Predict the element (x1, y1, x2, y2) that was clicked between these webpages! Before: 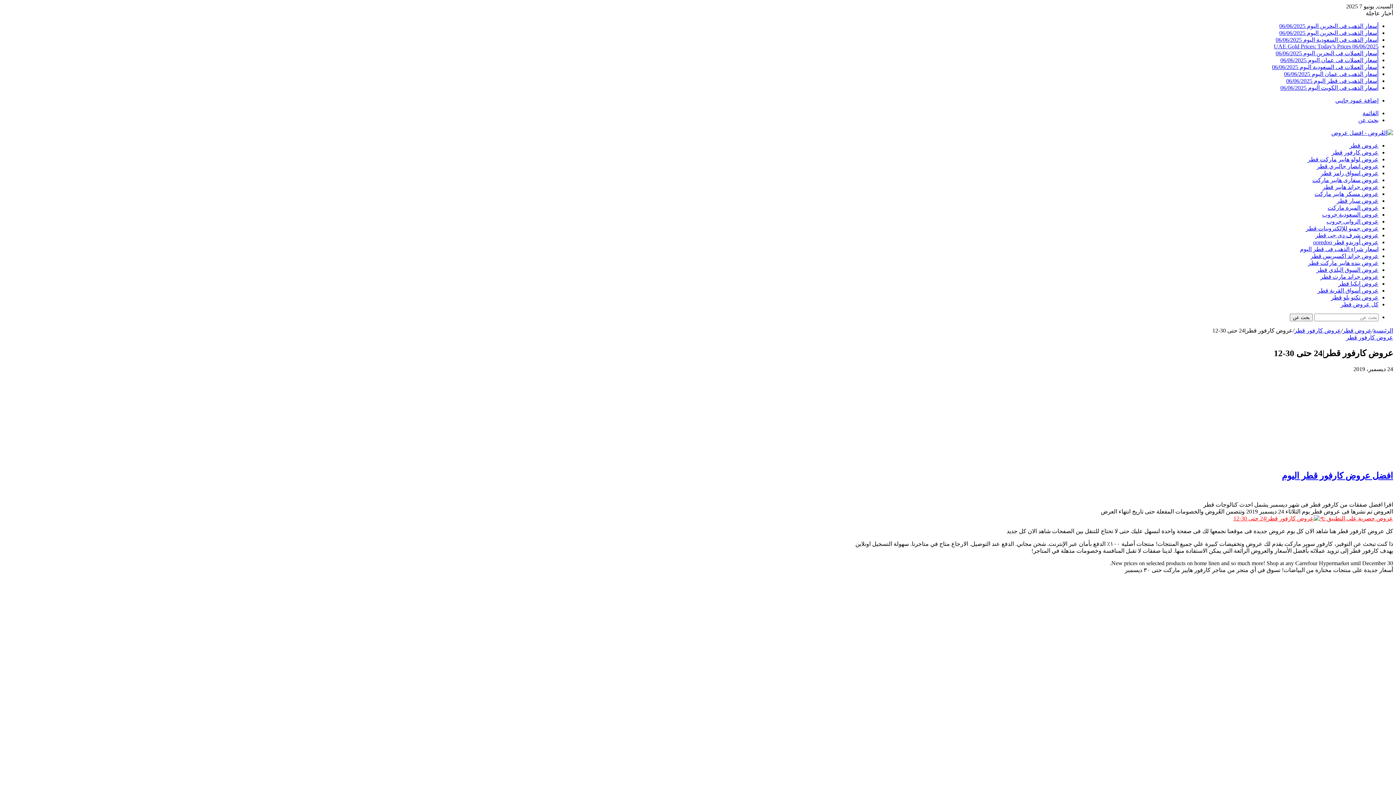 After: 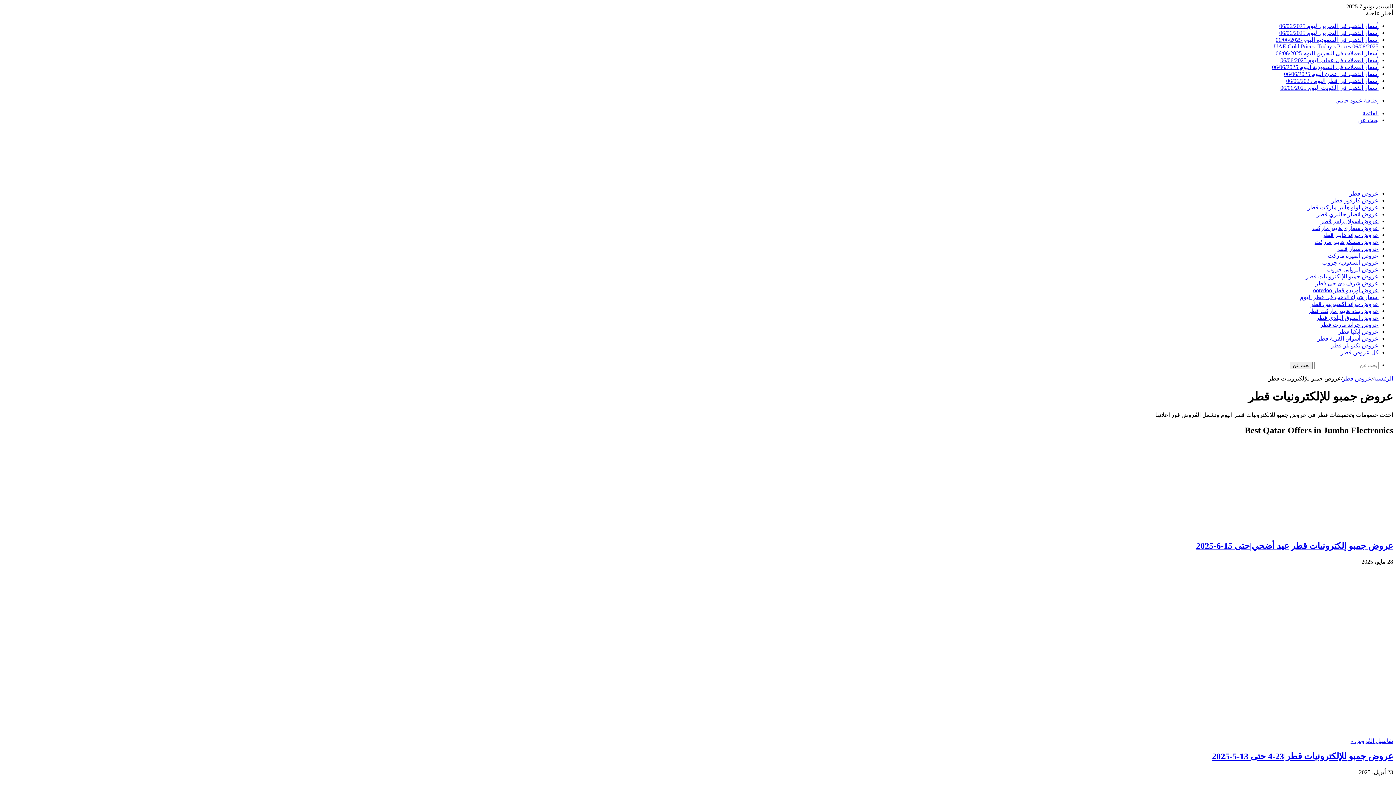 Action: label: عروض جمبو للإلكترونيات قطر bbox: (1306, 225, 1378, 231)